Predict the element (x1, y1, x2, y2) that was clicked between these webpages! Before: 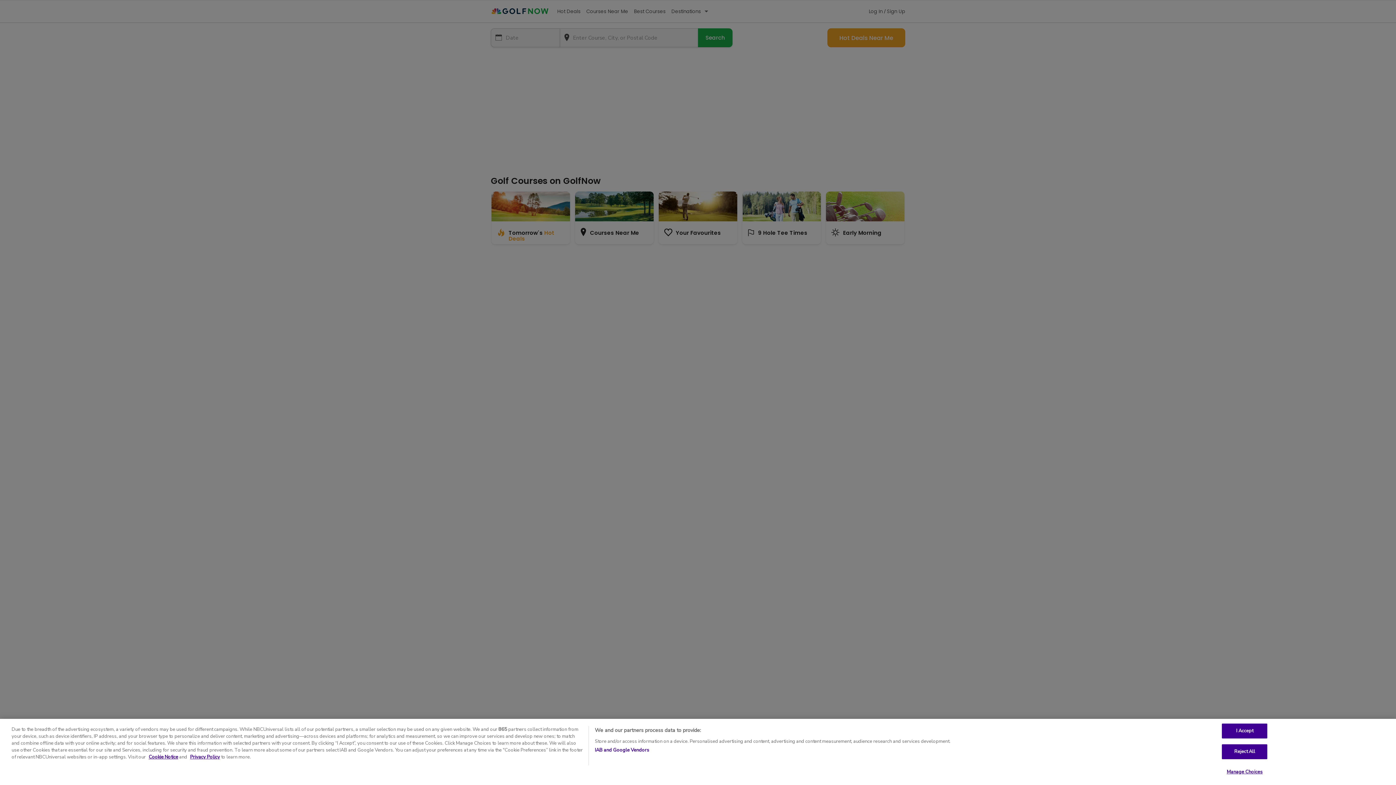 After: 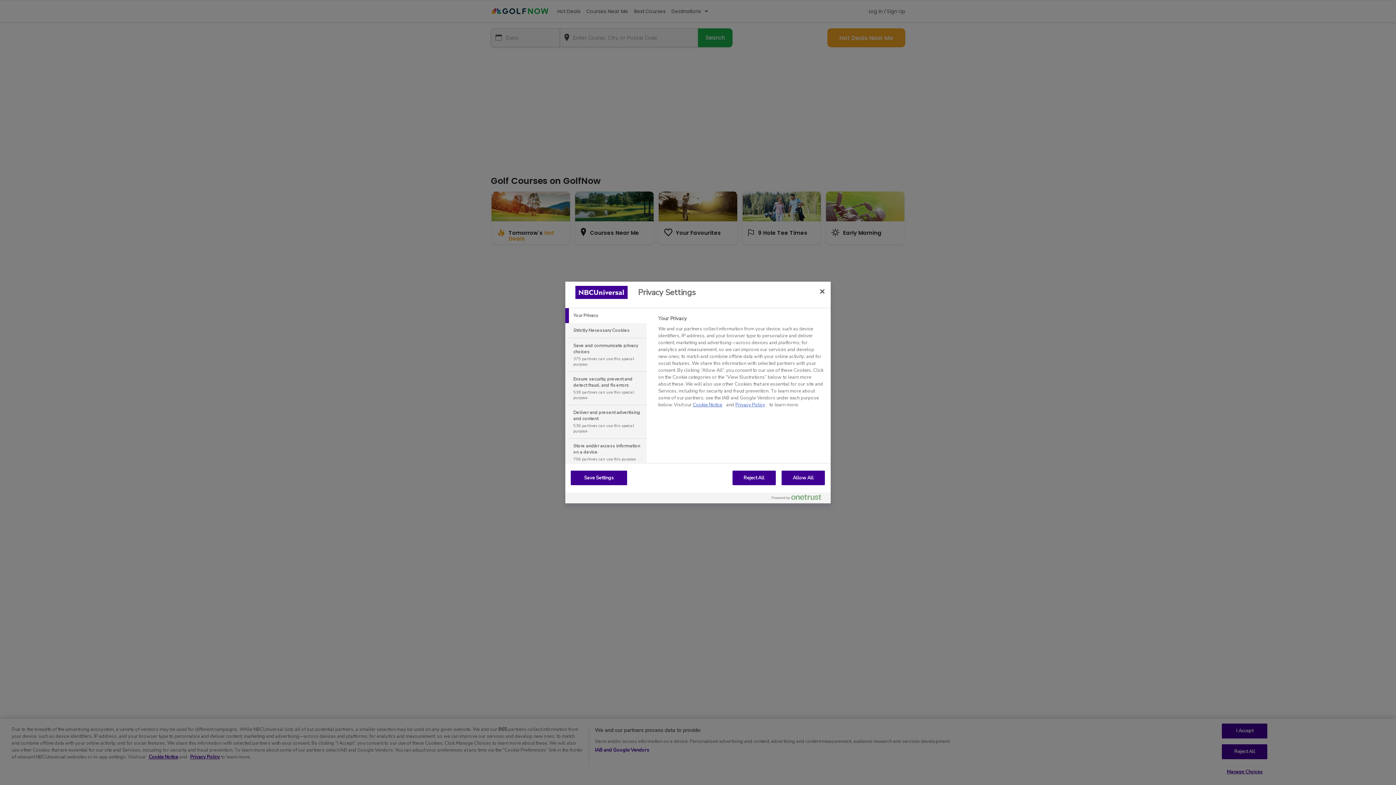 Action: bbox: (1222, 765, 1267, 779) label: Manage Choices